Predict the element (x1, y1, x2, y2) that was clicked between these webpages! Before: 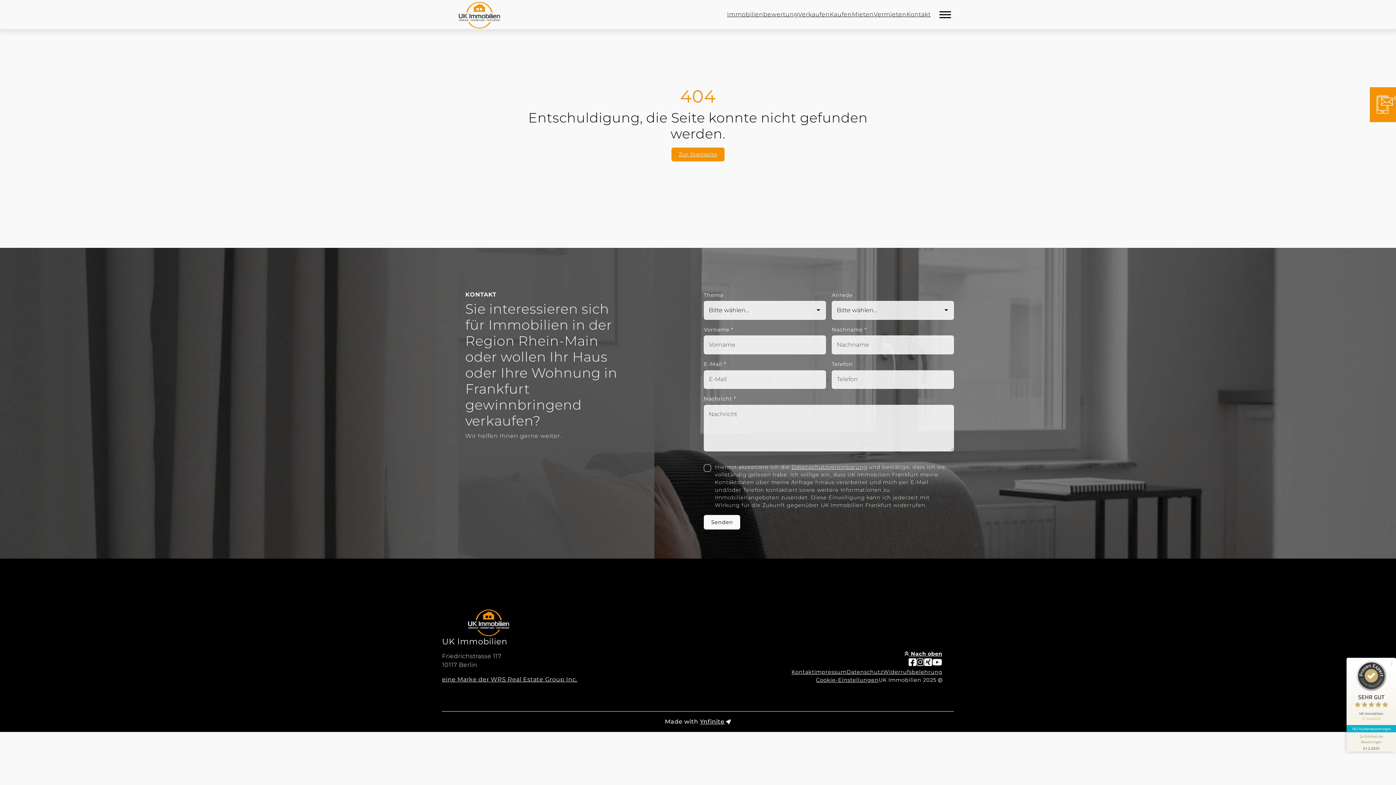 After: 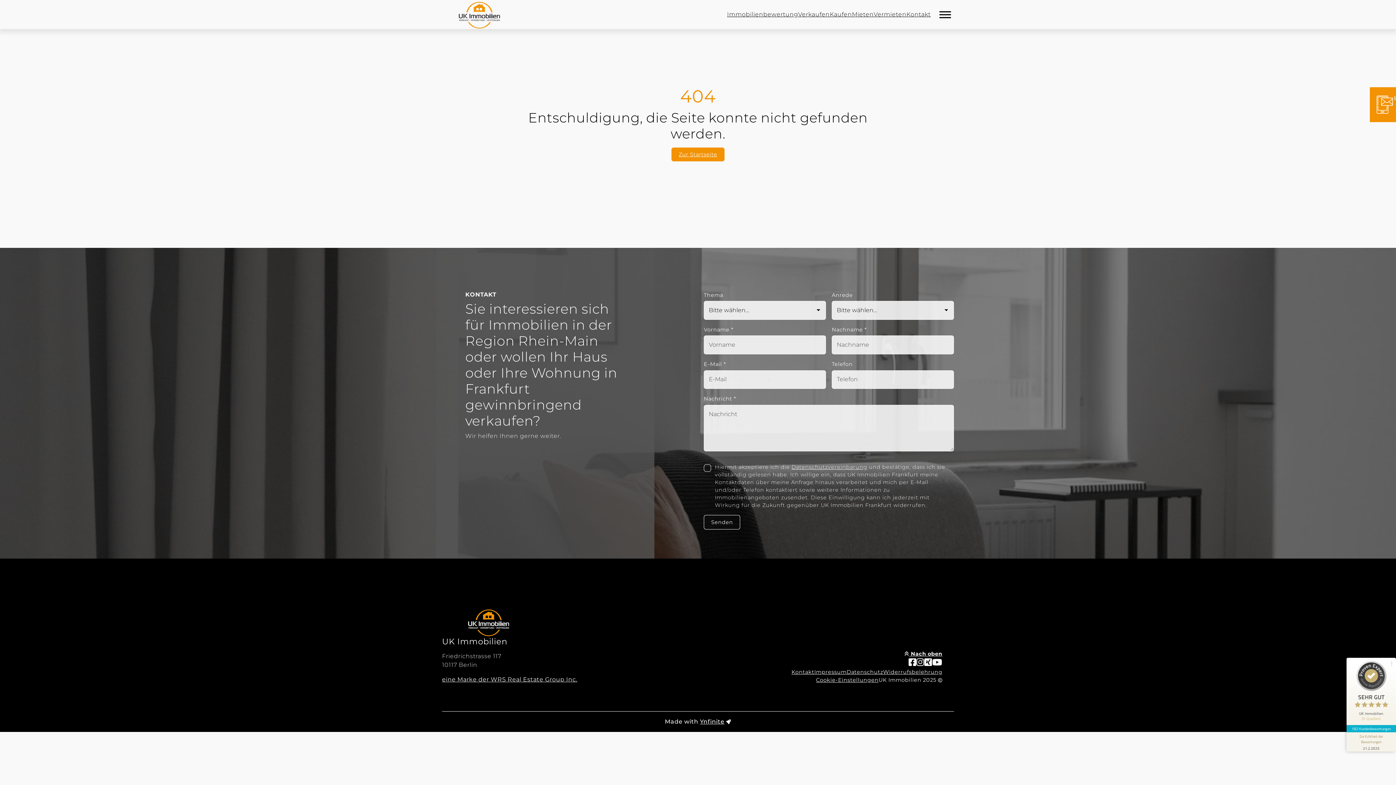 Action: bbox: (704, 515, 740, 529) label: Senden